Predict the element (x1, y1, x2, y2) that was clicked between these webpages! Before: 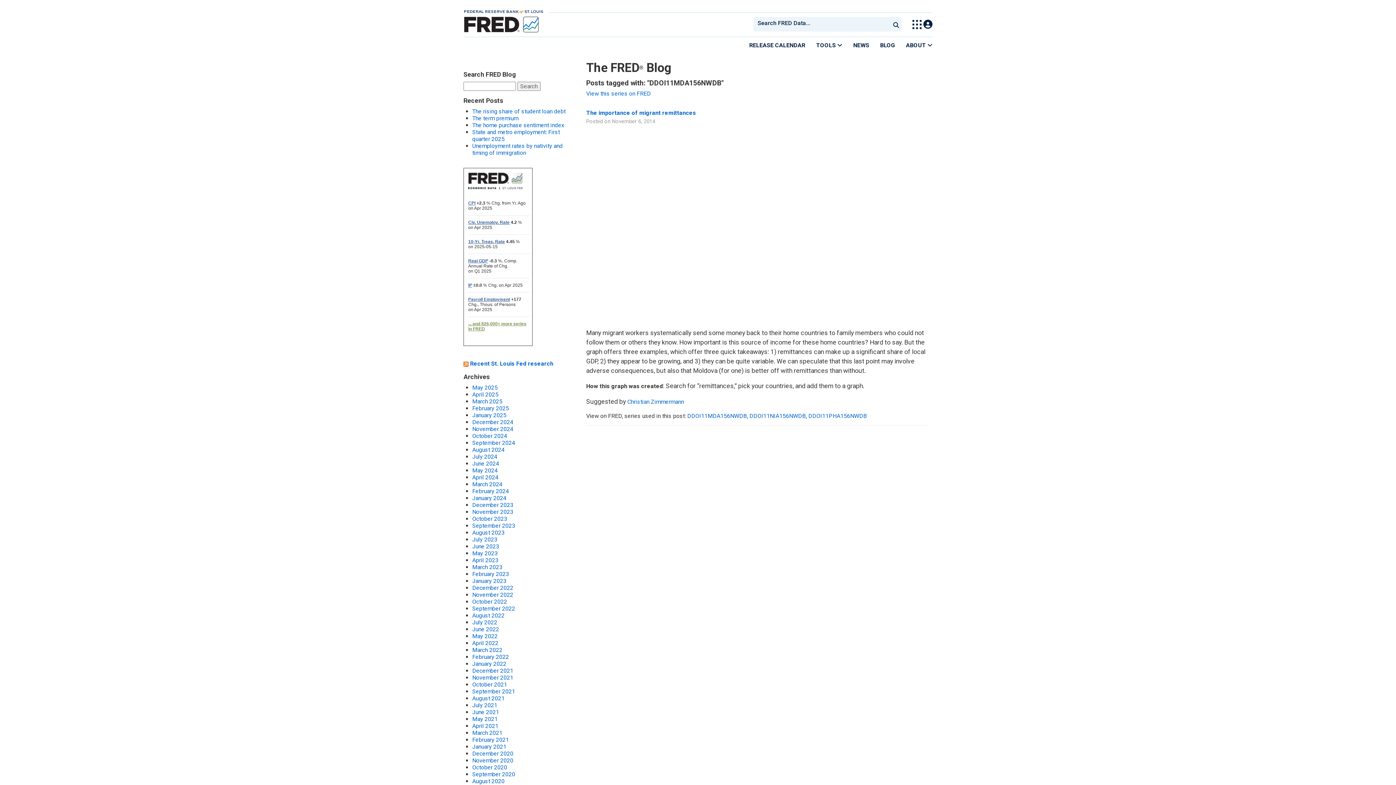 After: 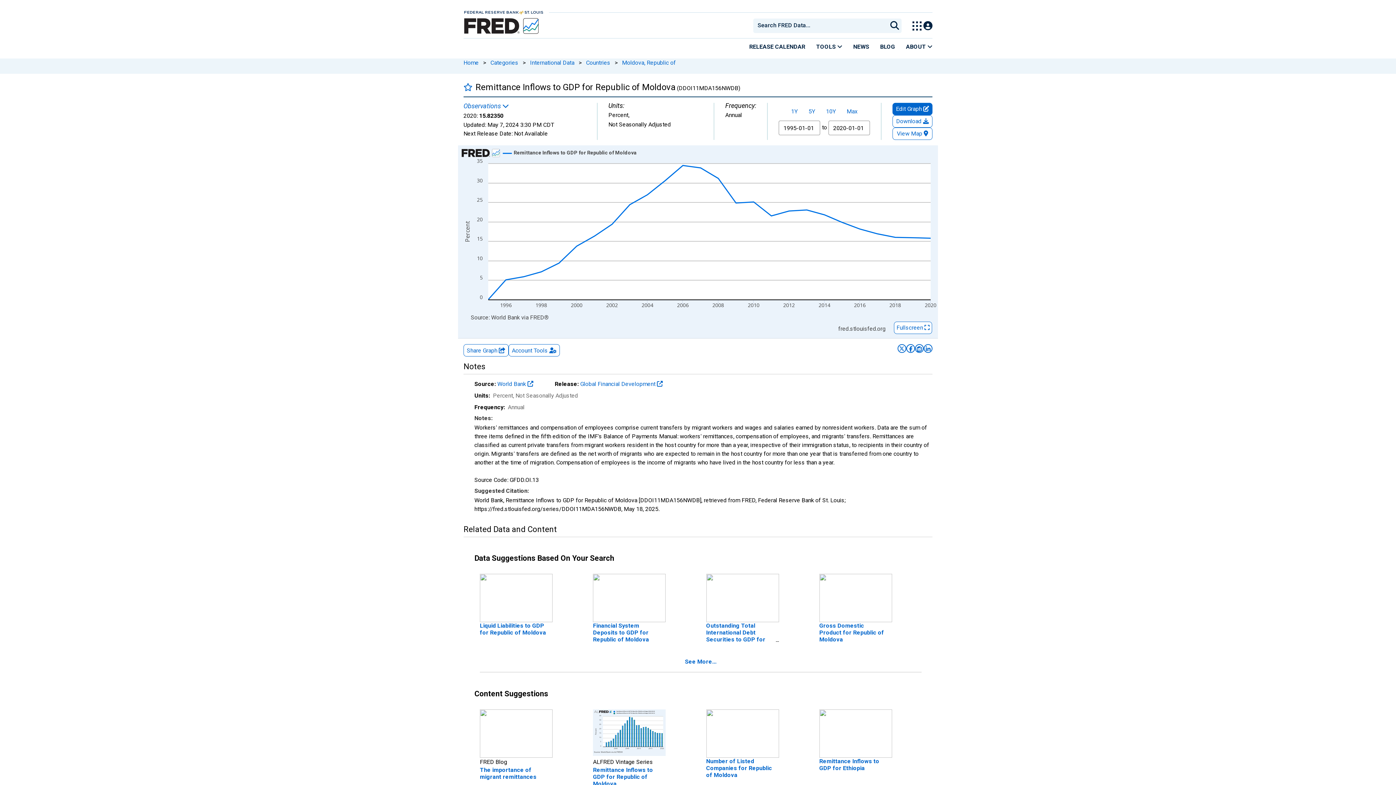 Action: label: DDOI11MDA156NWDB bbox: (687, 412, 747, 419)